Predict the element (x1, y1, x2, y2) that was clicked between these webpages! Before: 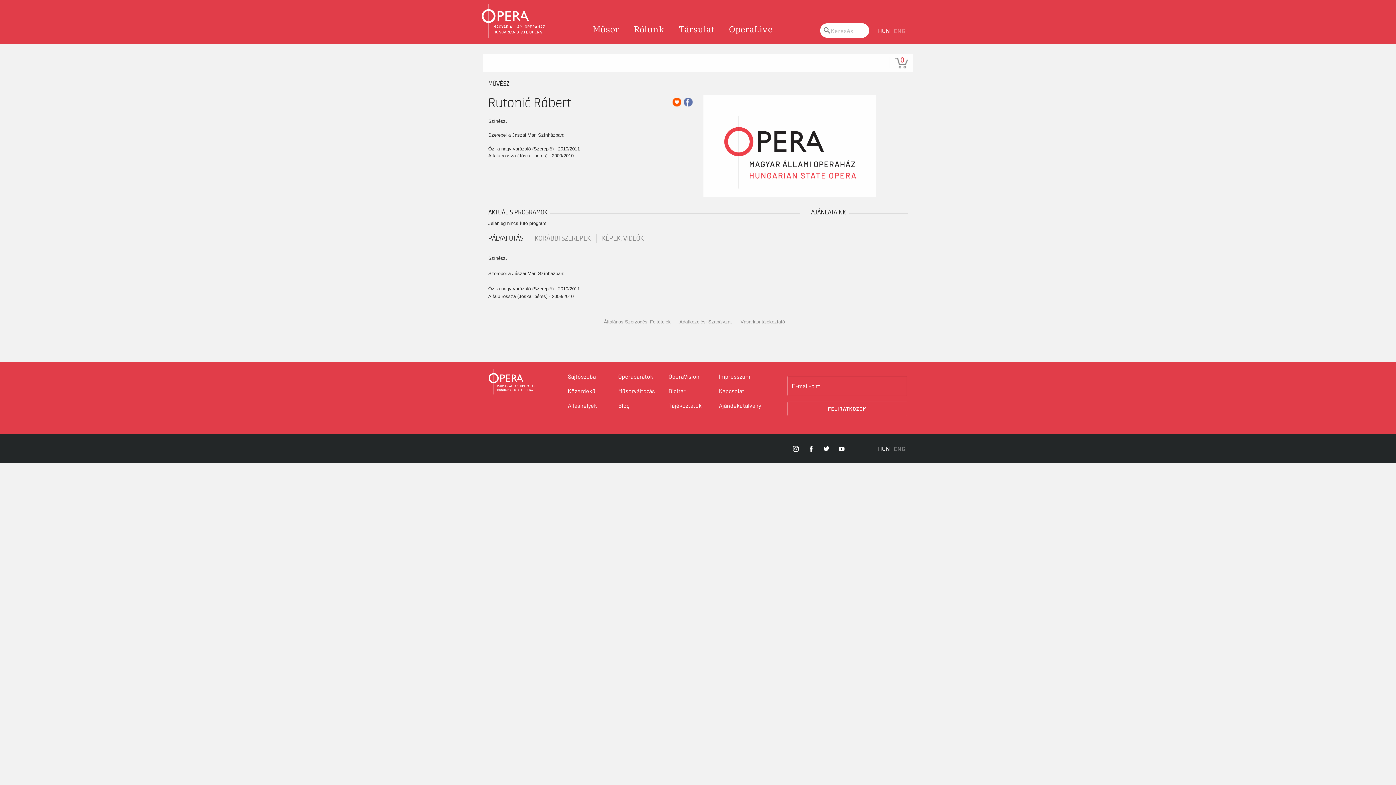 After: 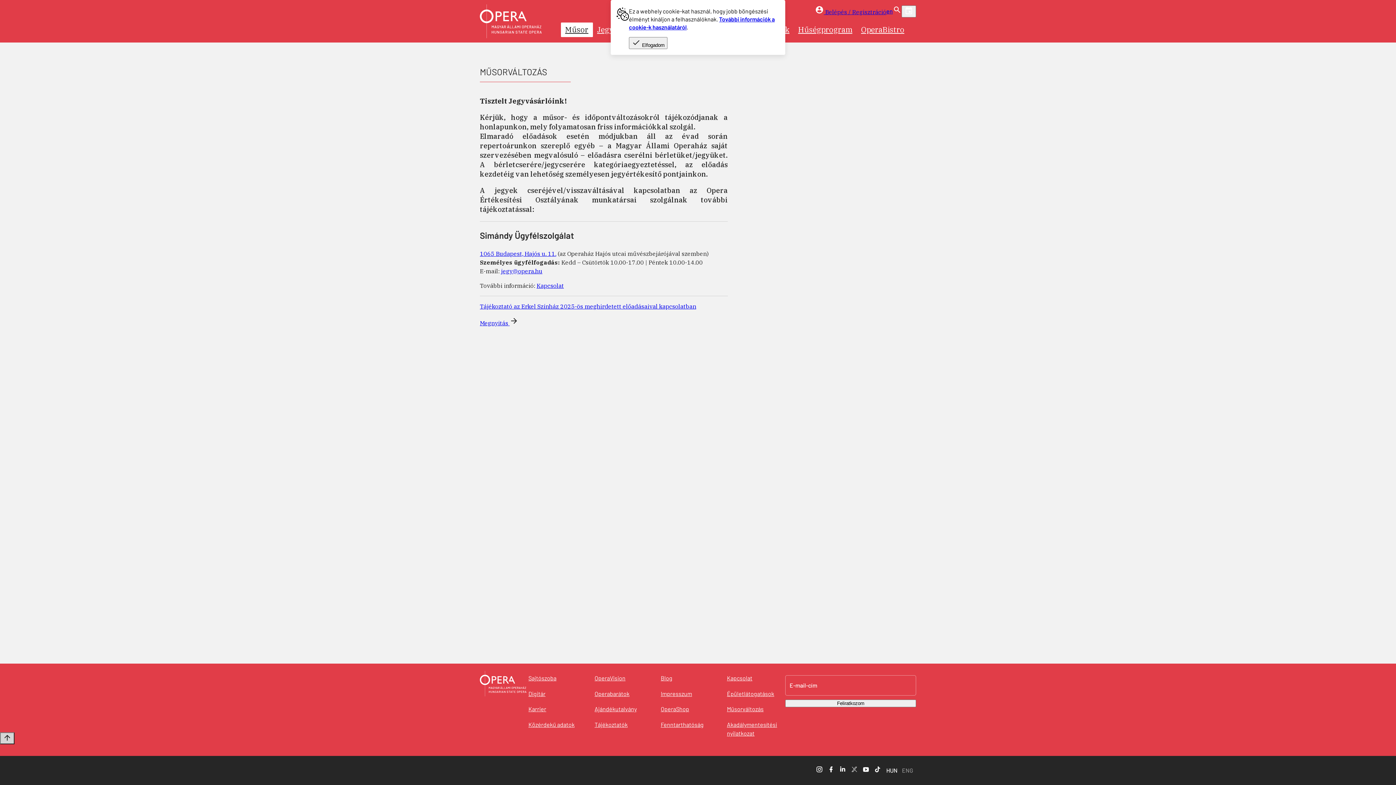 Action: bbox: (618, 383, 668, 398) label: Műsorváltozás